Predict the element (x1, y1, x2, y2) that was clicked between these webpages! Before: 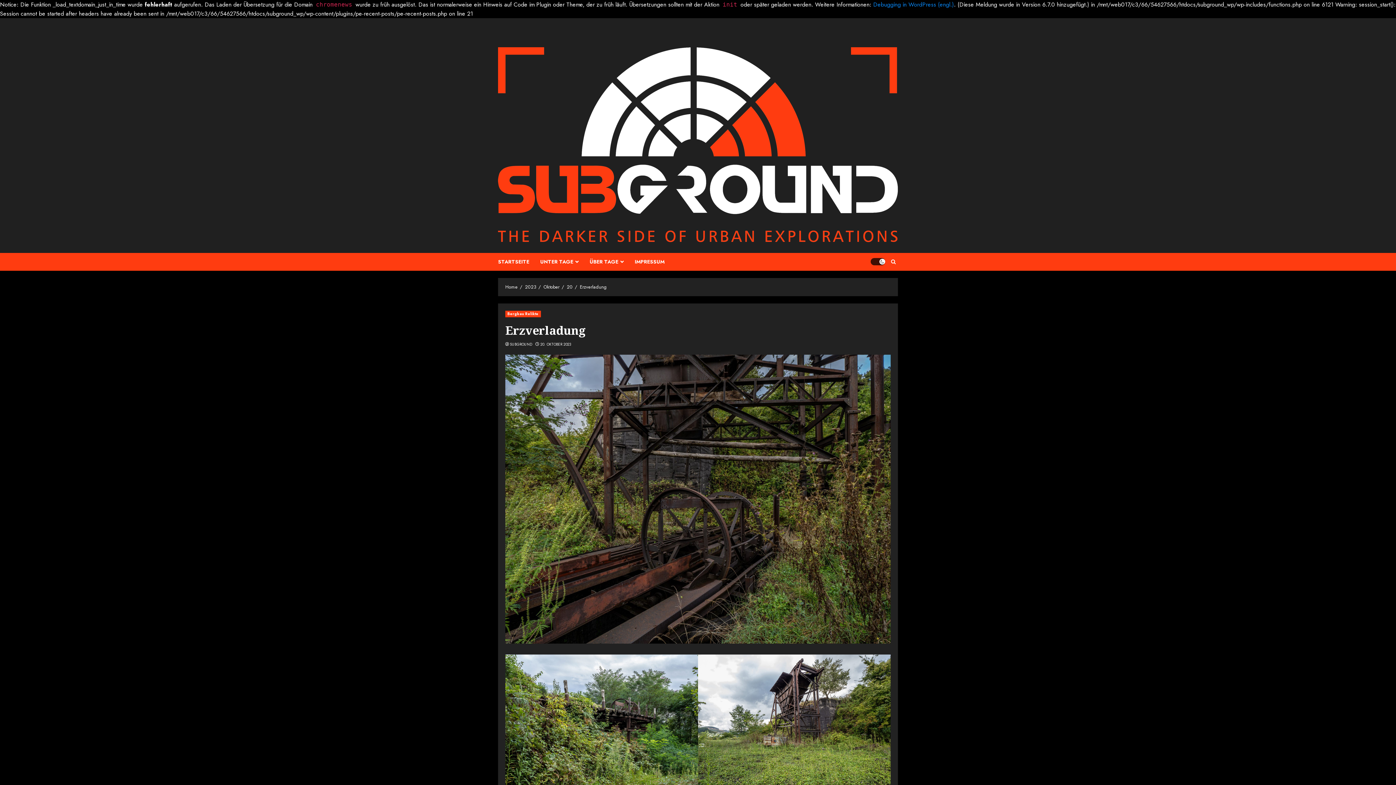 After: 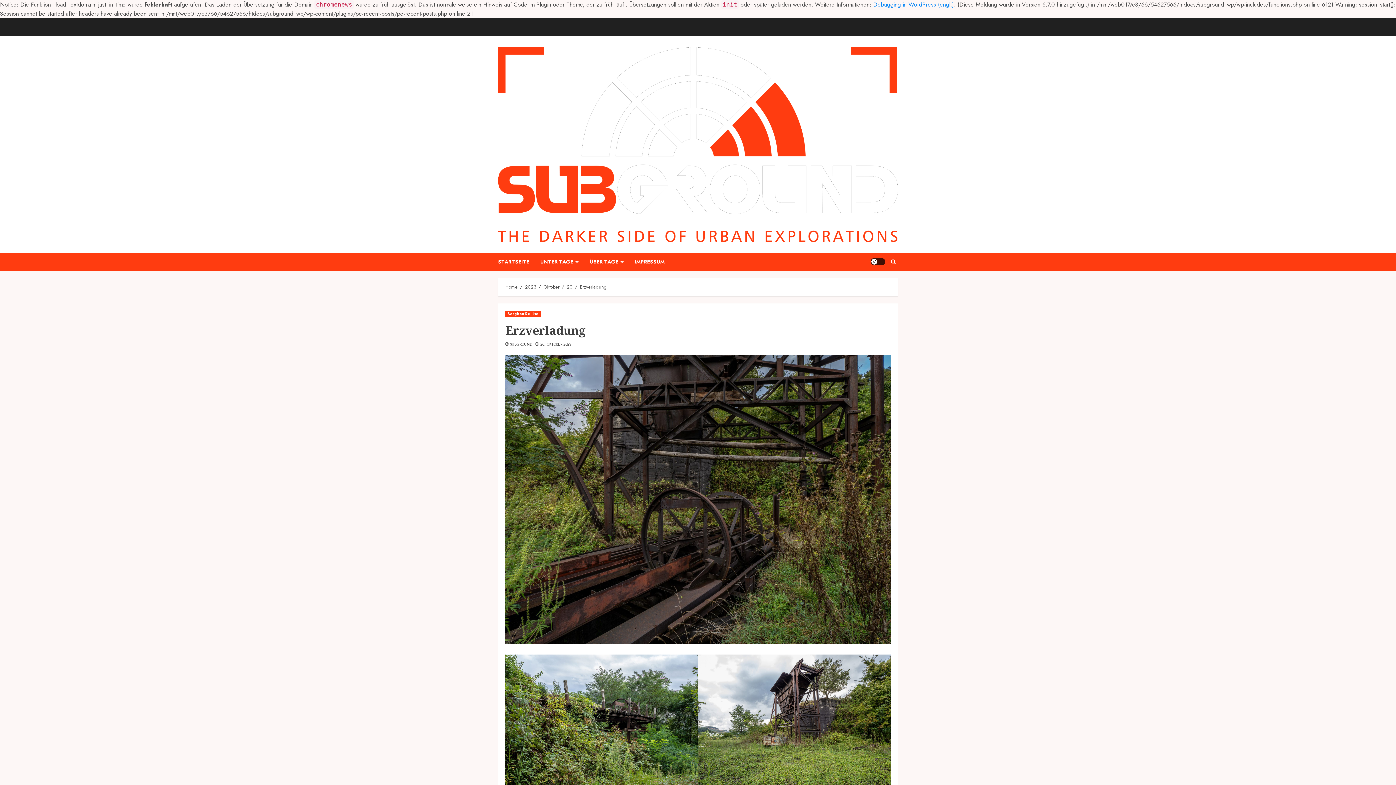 Action: bbox: (870, 258, 885, 265) label: Light/Dark Button